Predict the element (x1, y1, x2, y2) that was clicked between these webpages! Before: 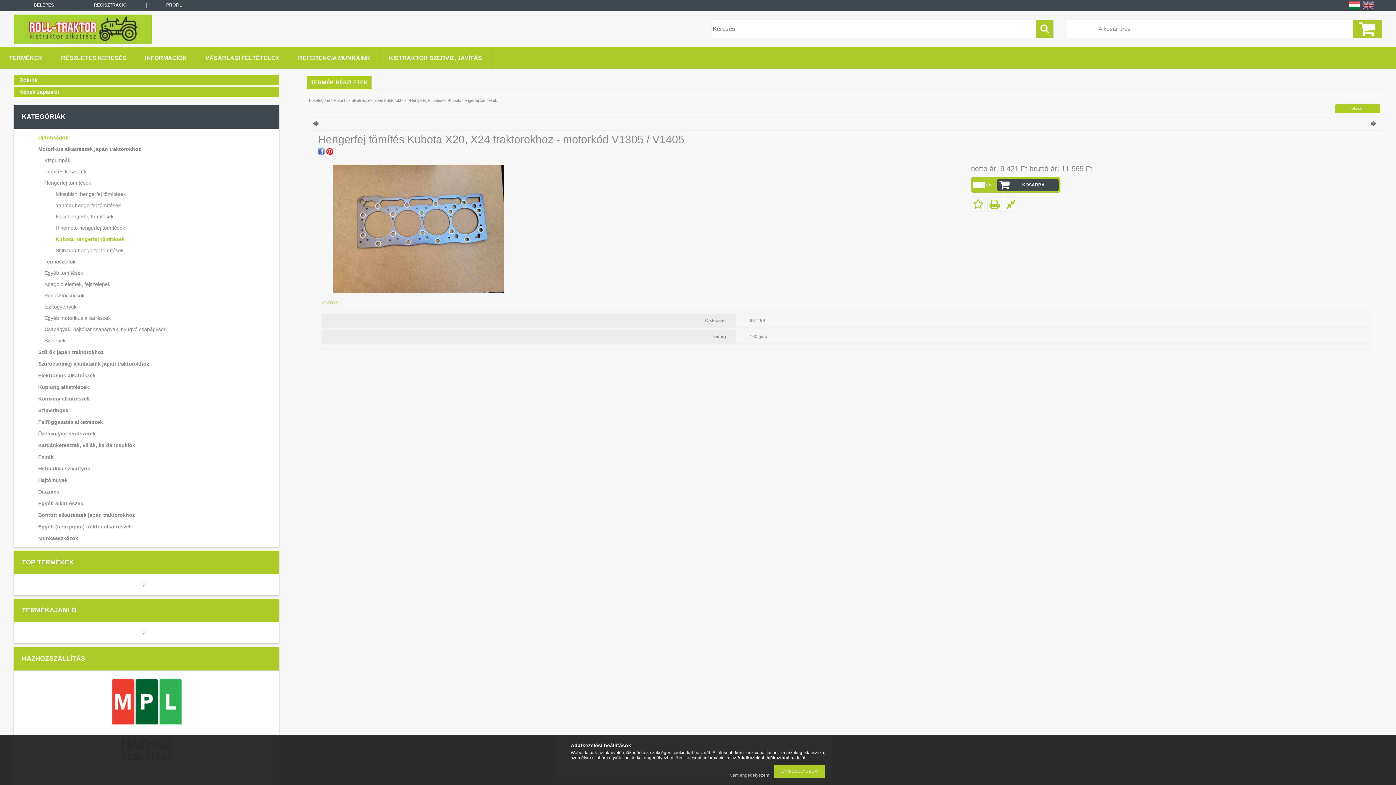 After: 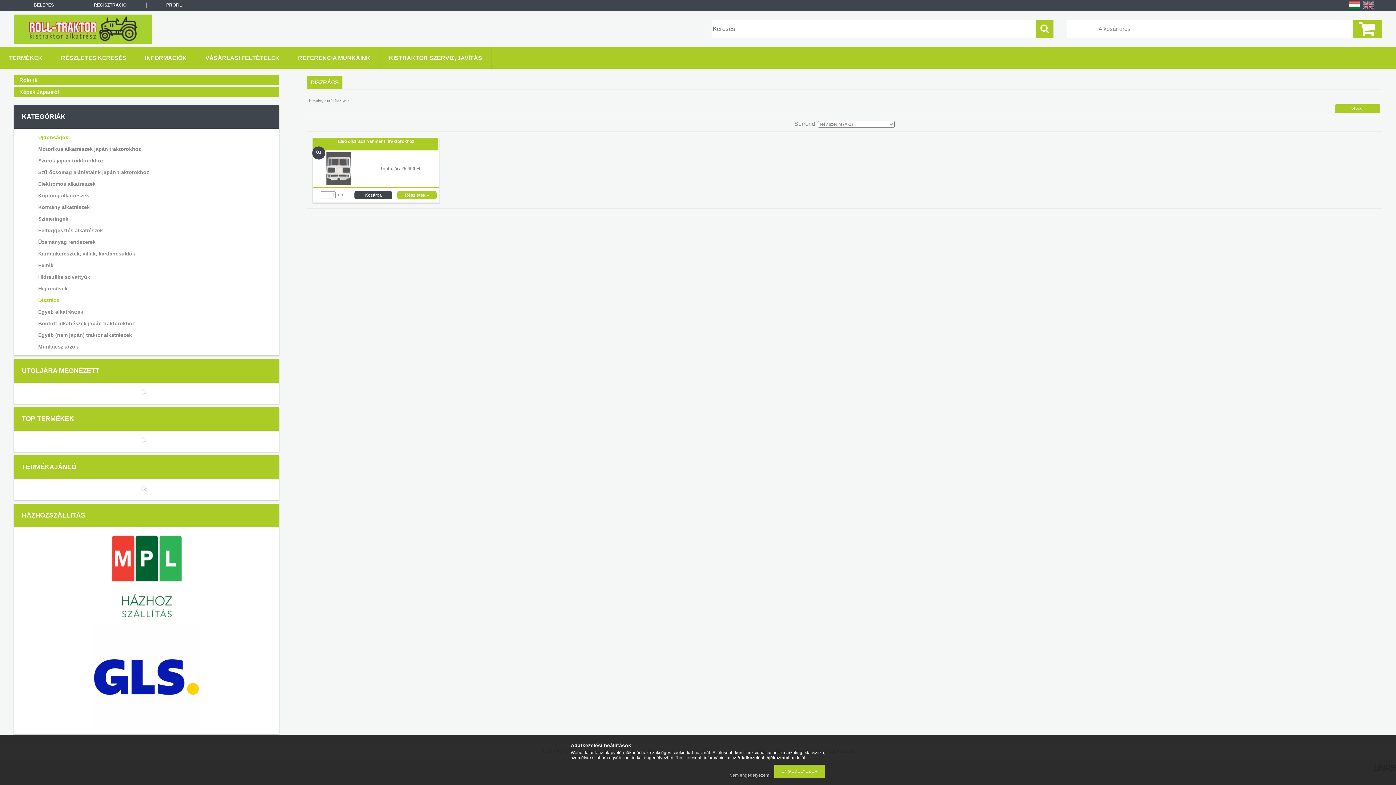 Action: bbox: (23, 486, 266, 497) label: Díszrács